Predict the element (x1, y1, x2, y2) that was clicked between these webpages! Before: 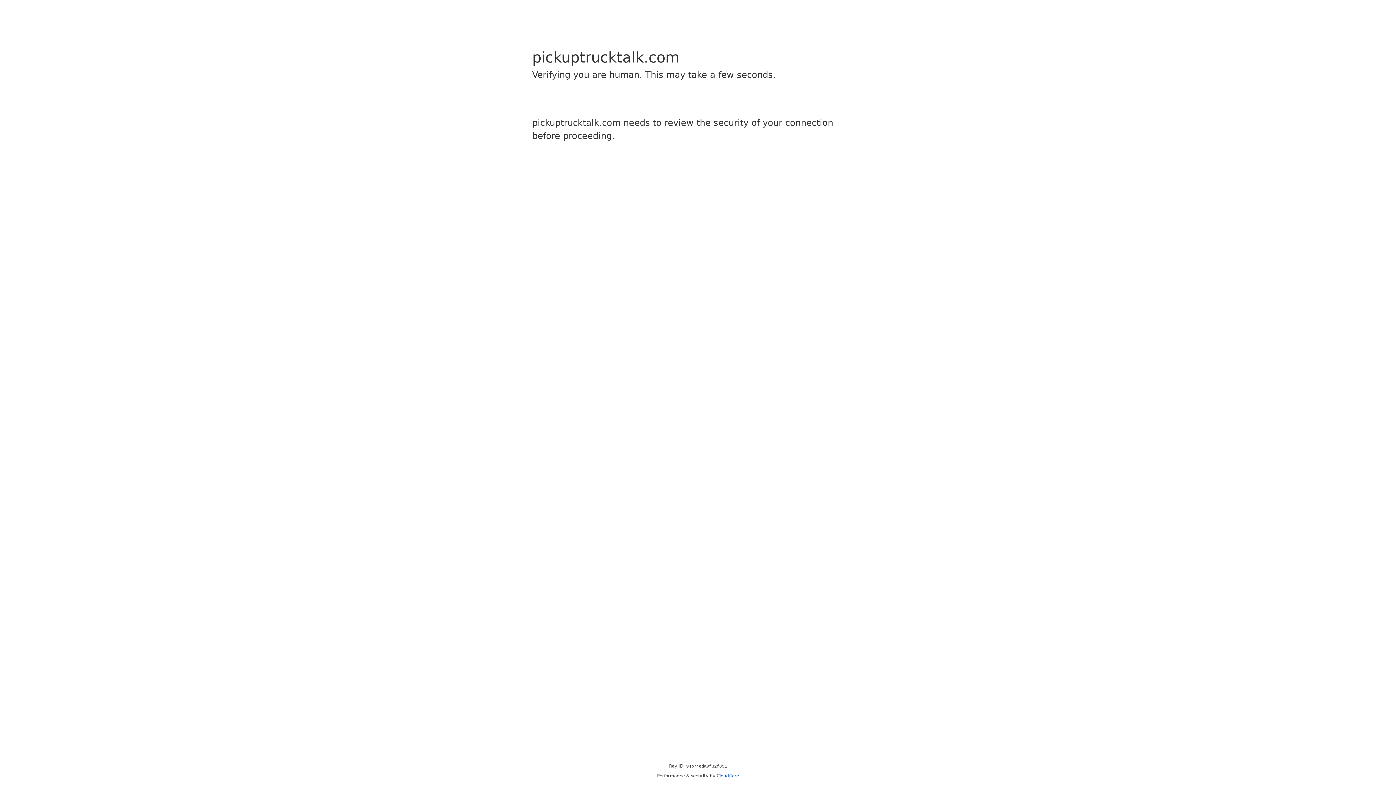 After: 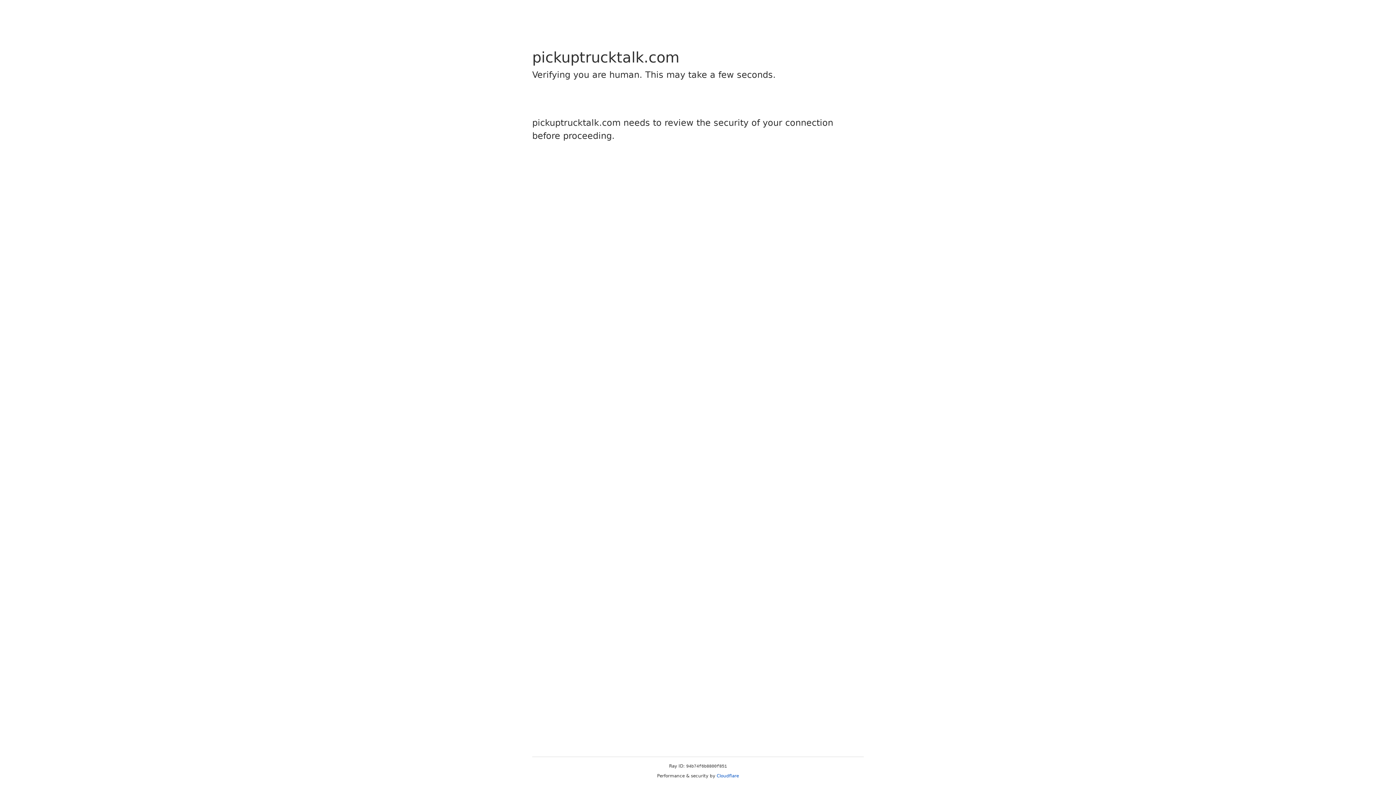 Action: label: Cloudflare bbox: (716, 773, 739, 778)